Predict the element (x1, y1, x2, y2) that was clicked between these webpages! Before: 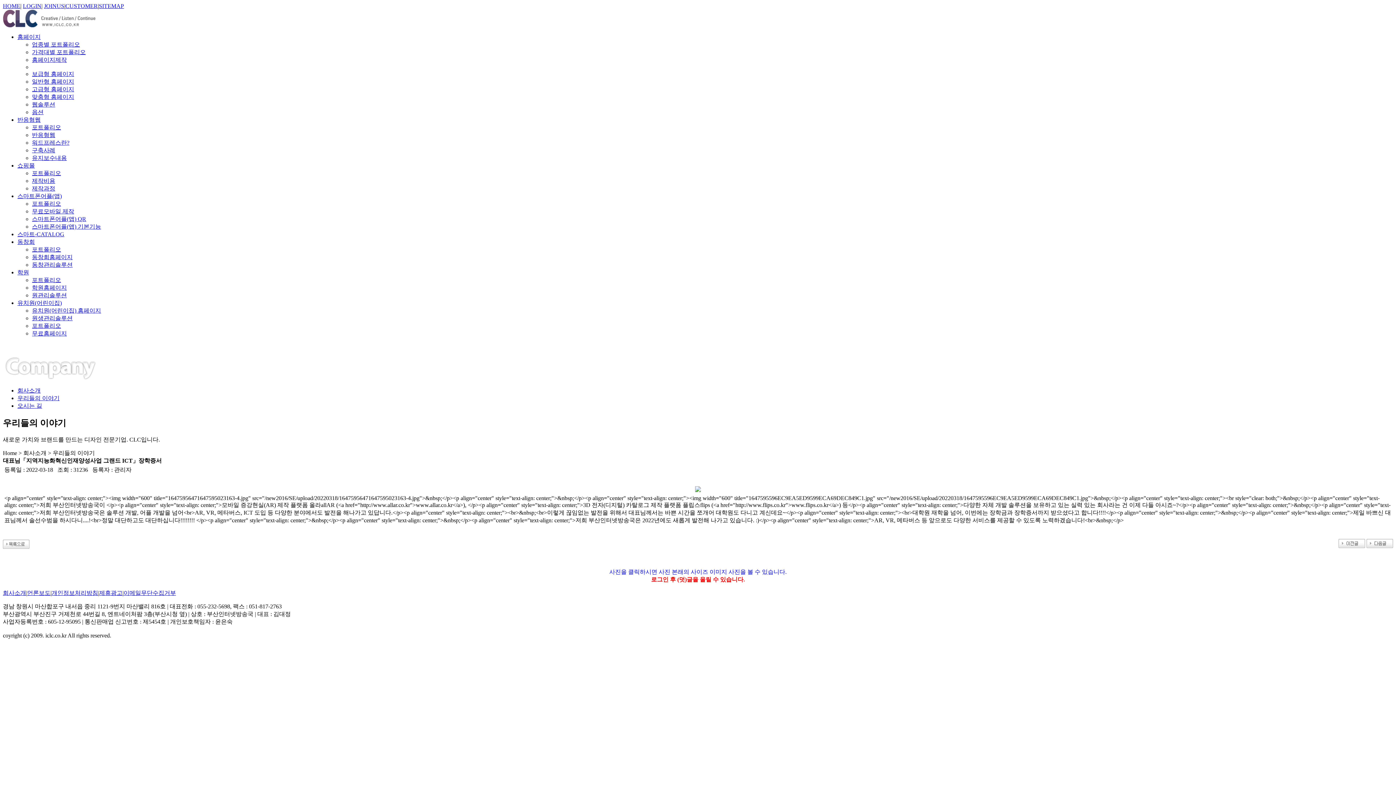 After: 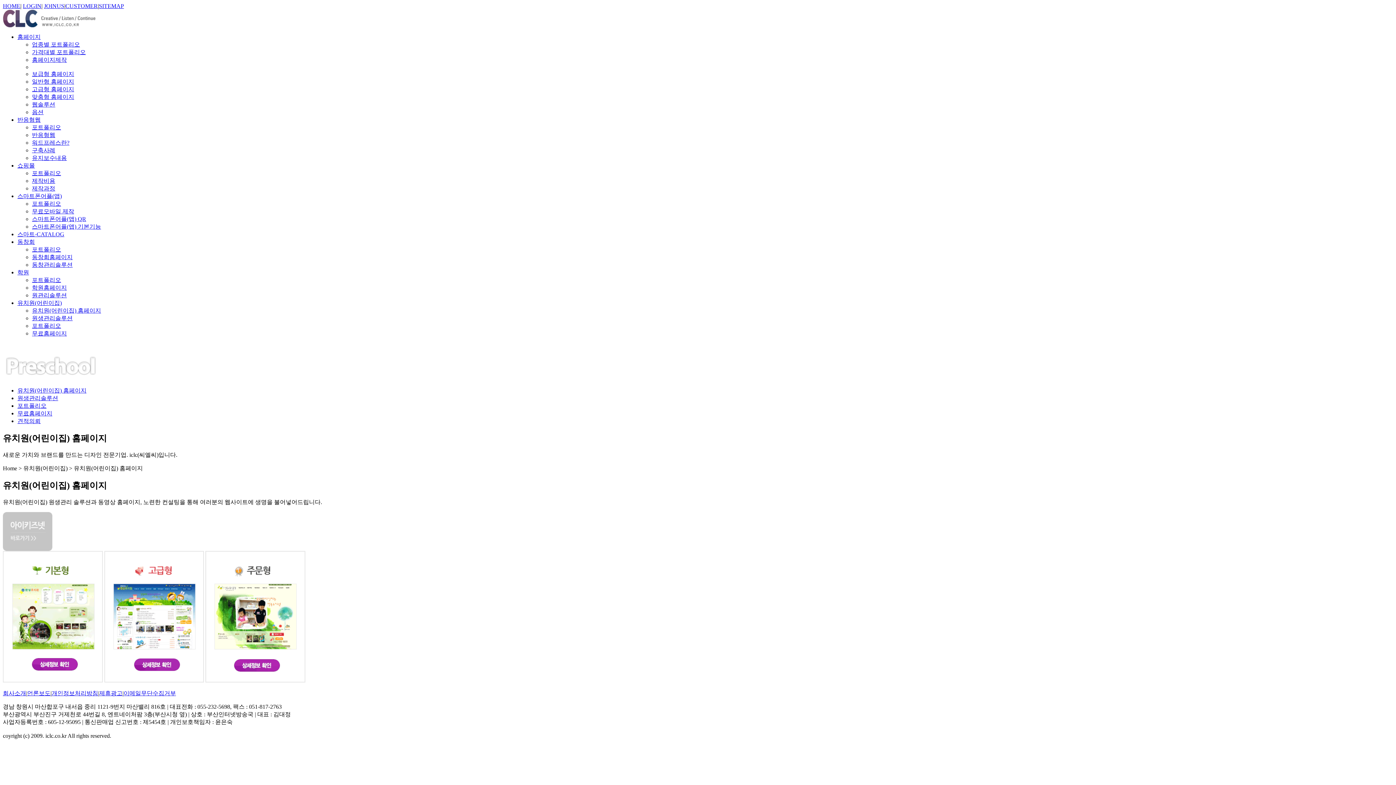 Action: label: 유치원(어린이집) 홈페이지 bbox: (32, 307, 101, 313)